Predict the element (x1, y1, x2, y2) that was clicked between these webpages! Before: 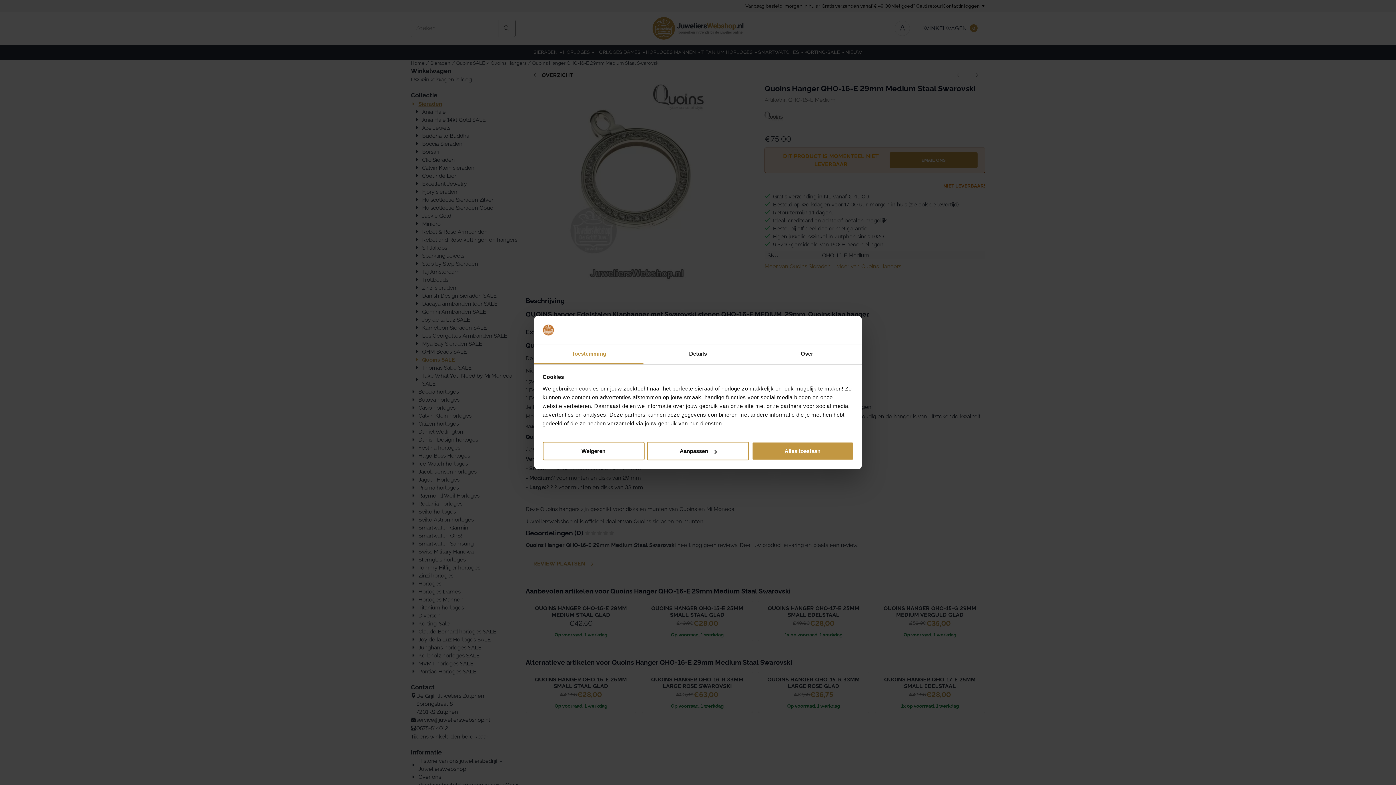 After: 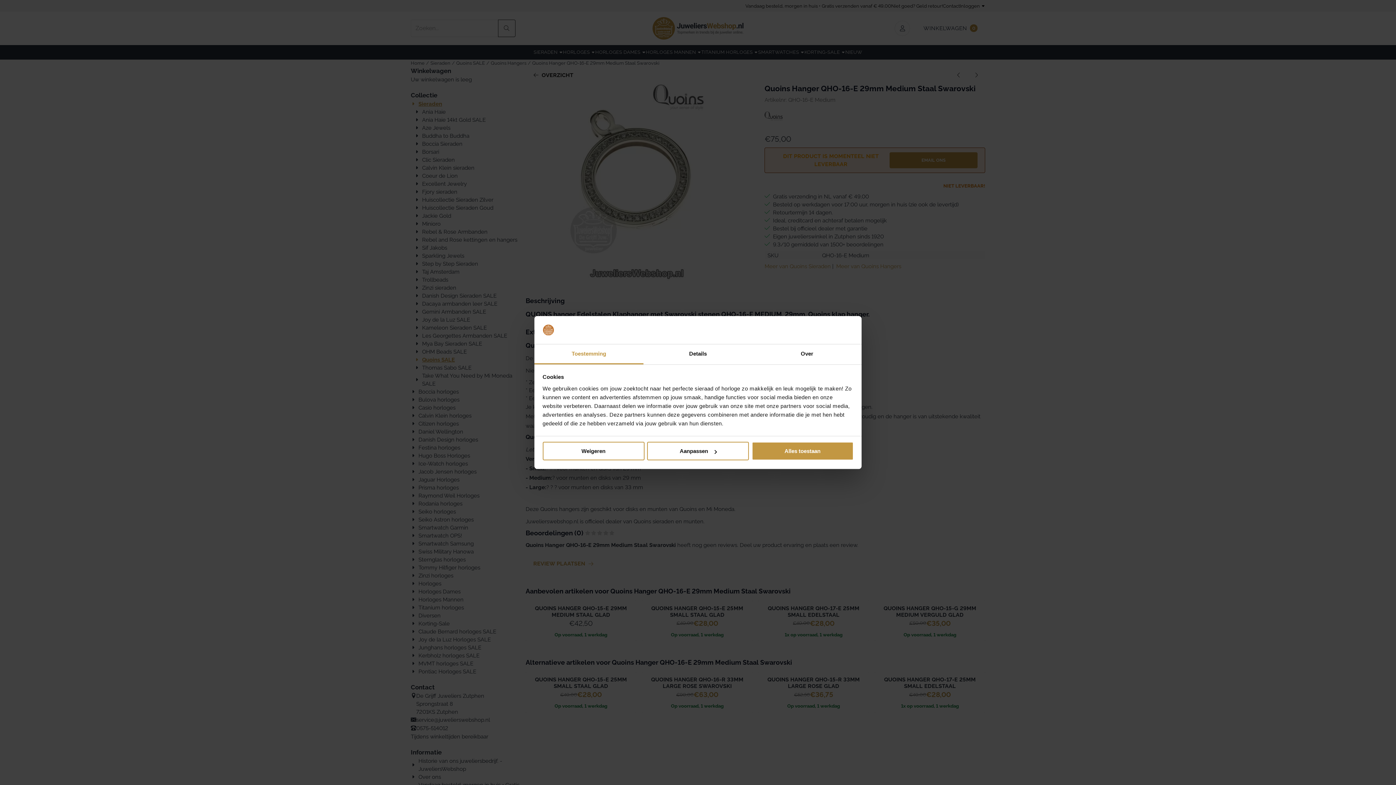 Action: bbox: (534, 344, 643, 364) label: Toestemming